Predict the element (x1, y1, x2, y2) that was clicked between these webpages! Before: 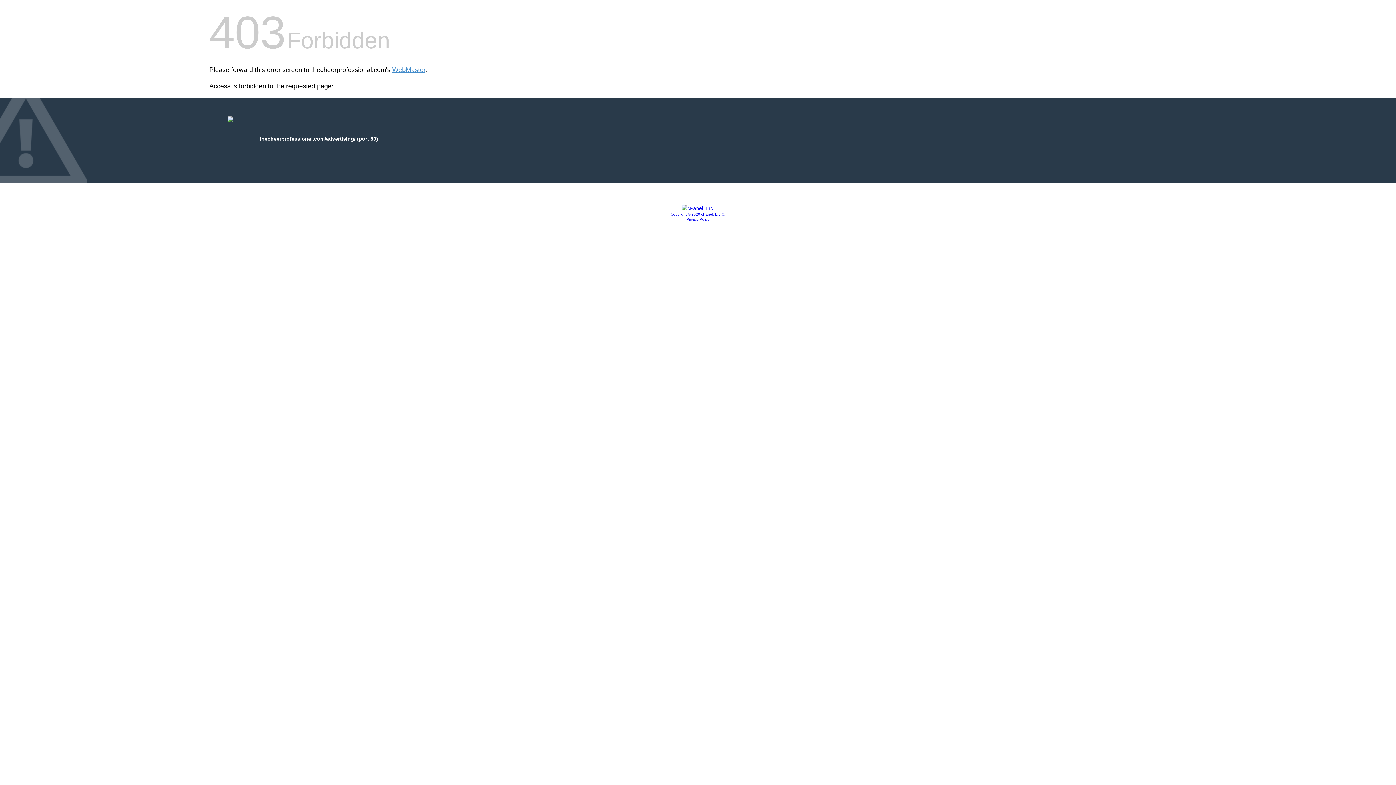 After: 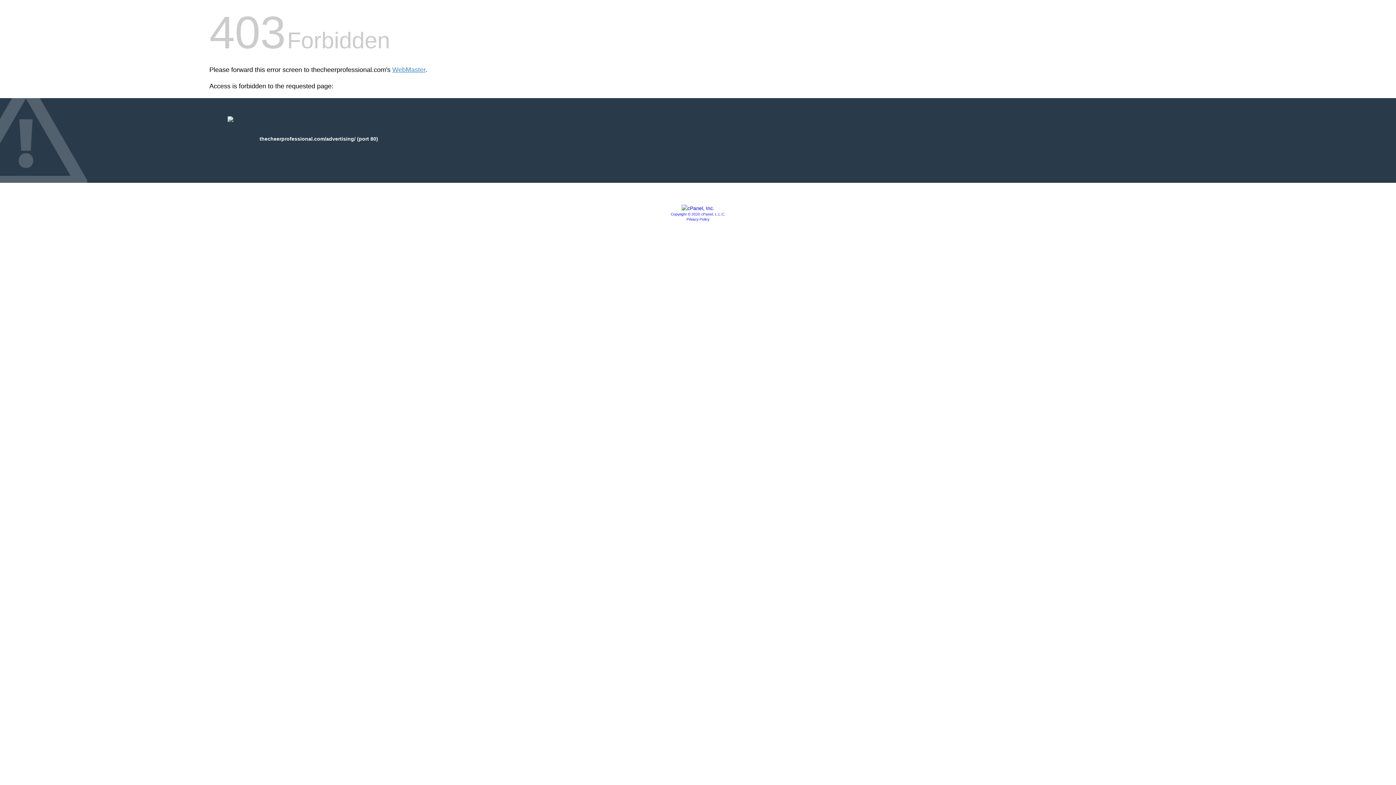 Action: label: Privacy Policy bbox: (686, 217, 709, 221)